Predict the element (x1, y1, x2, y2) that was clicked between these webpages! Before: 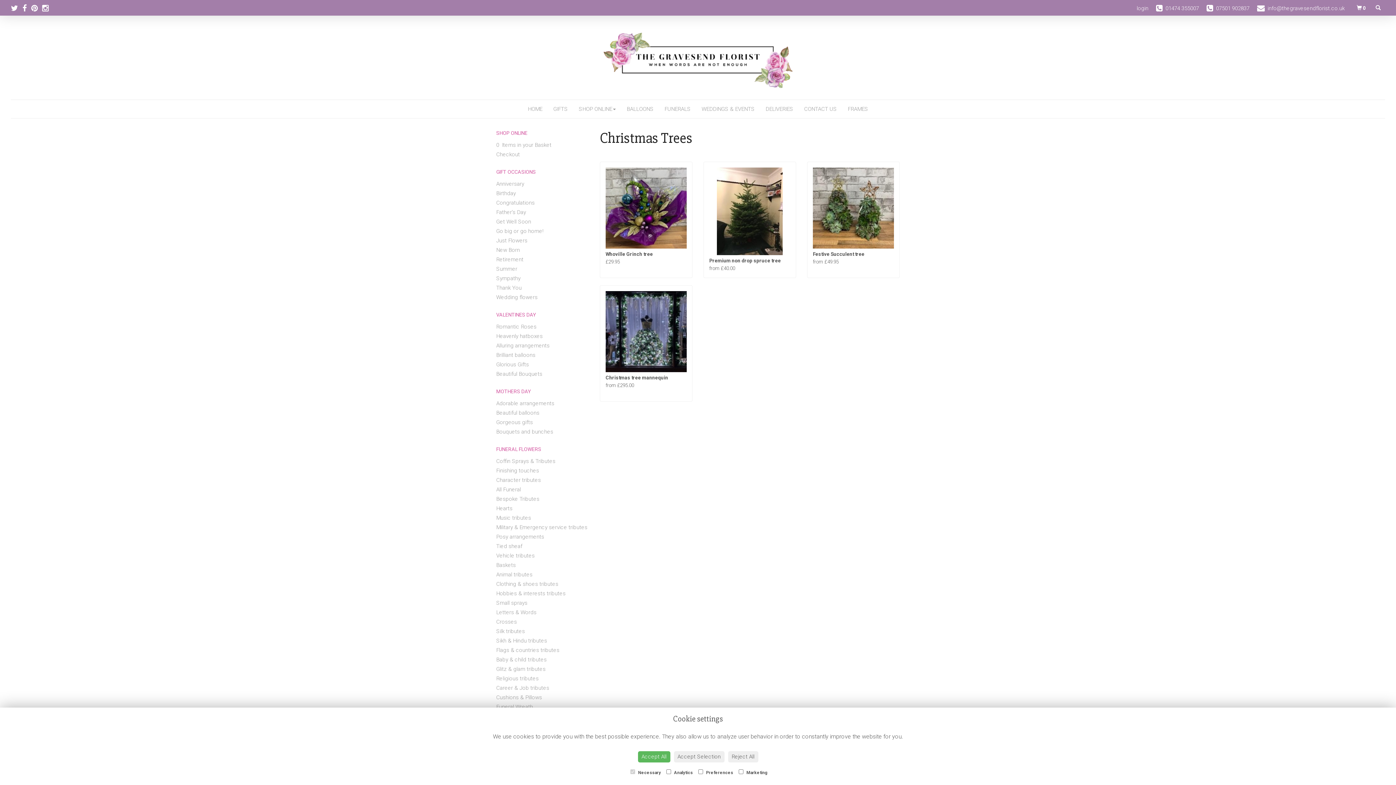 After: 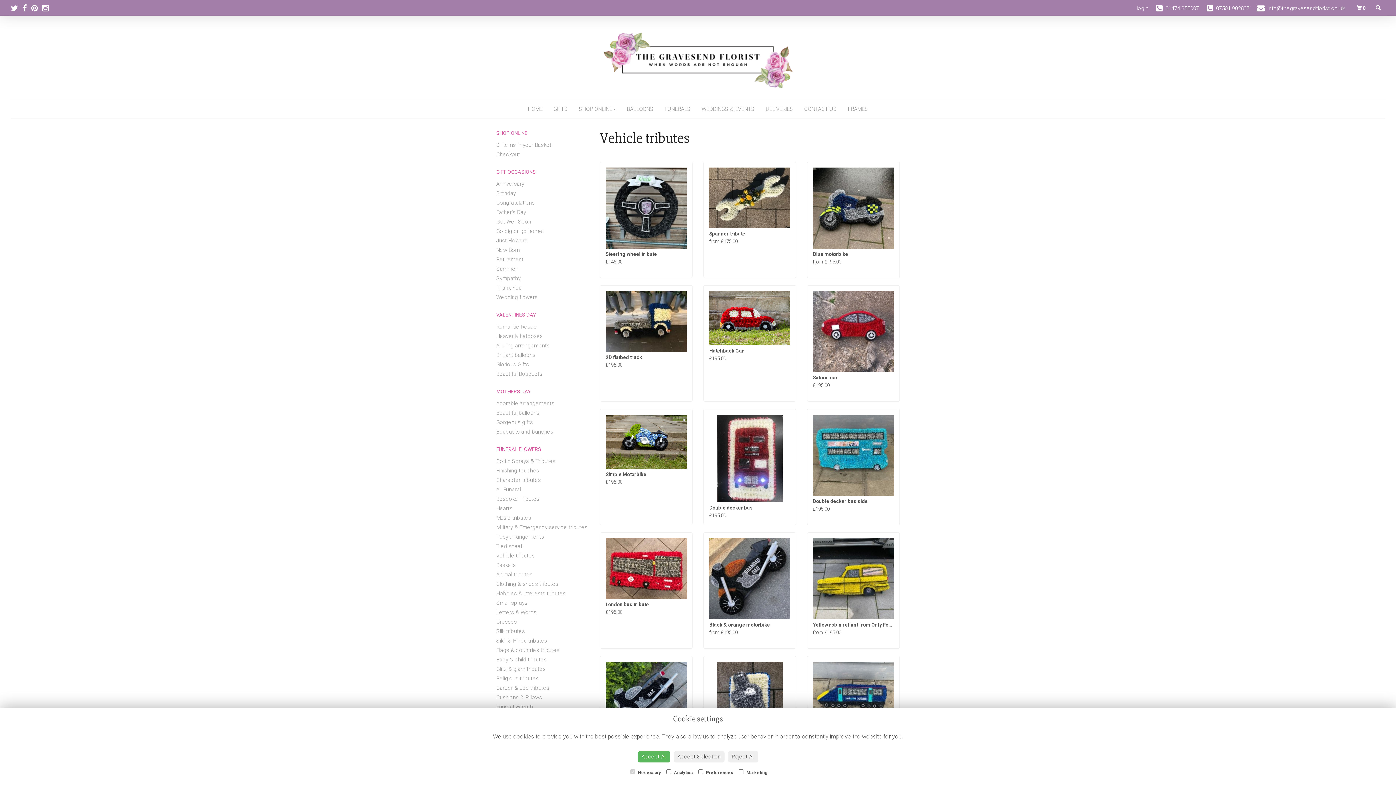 Action: label: Vehicle tributes bbox: (496, 552, 534, 559)